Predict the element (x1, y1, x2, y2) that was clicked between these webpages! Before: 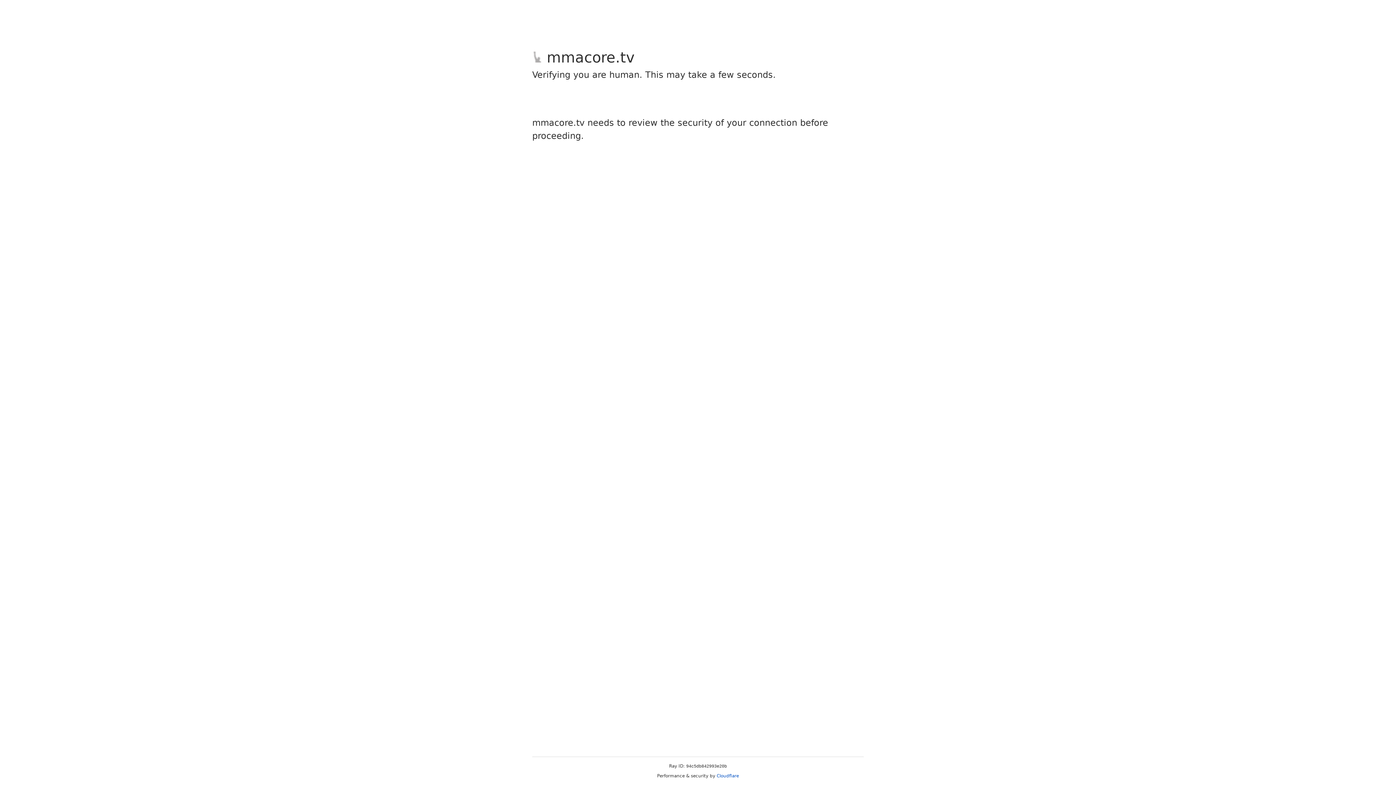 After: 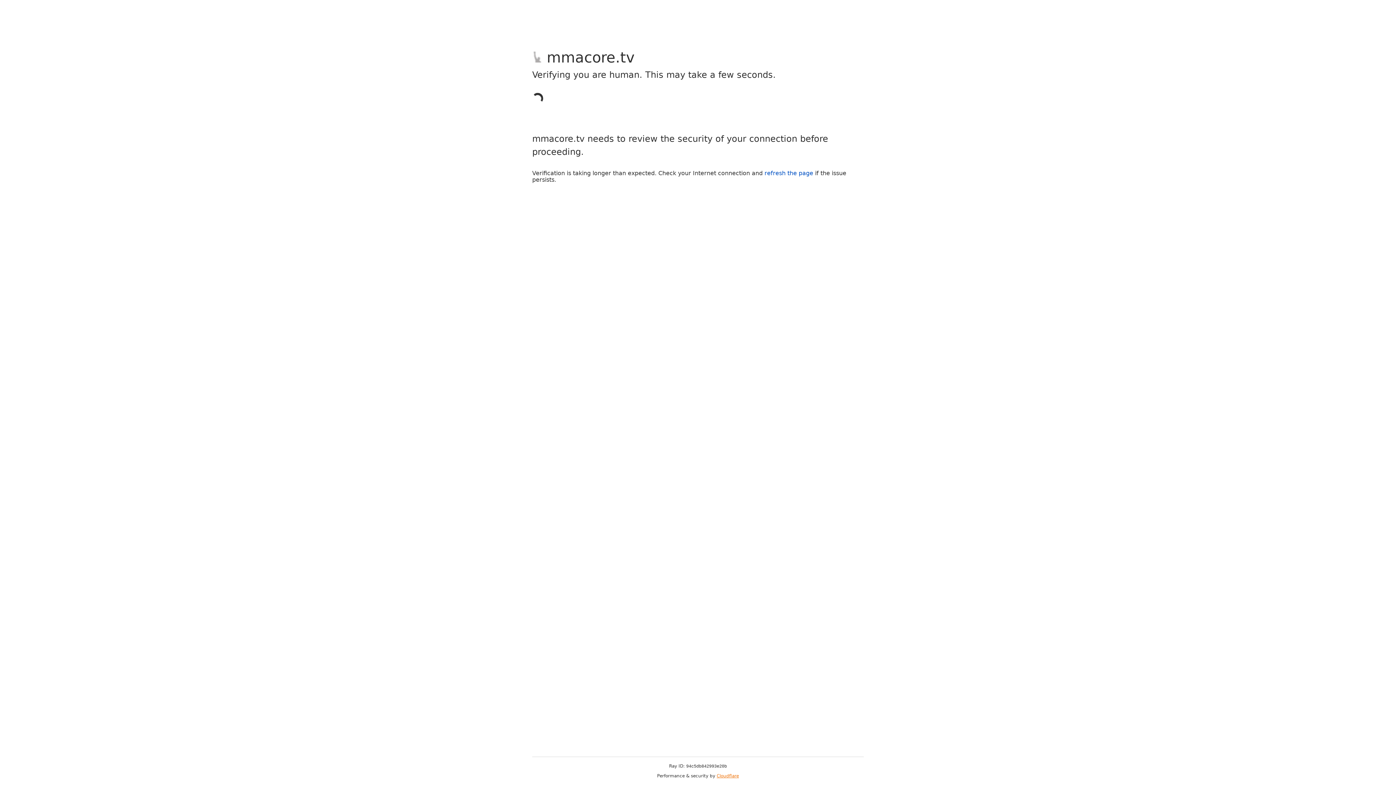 Action: bbox: (716, 773, 739, 778) label: Cloudflare